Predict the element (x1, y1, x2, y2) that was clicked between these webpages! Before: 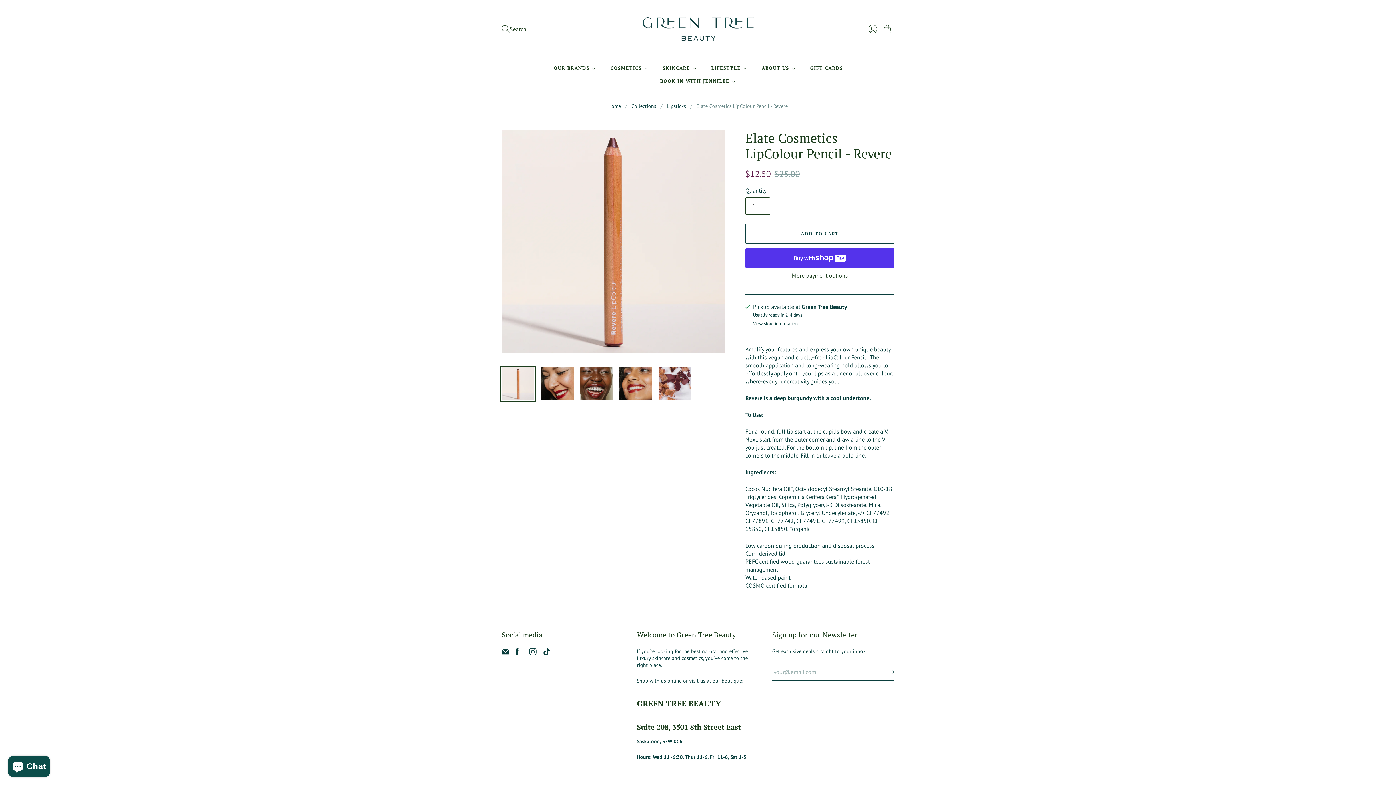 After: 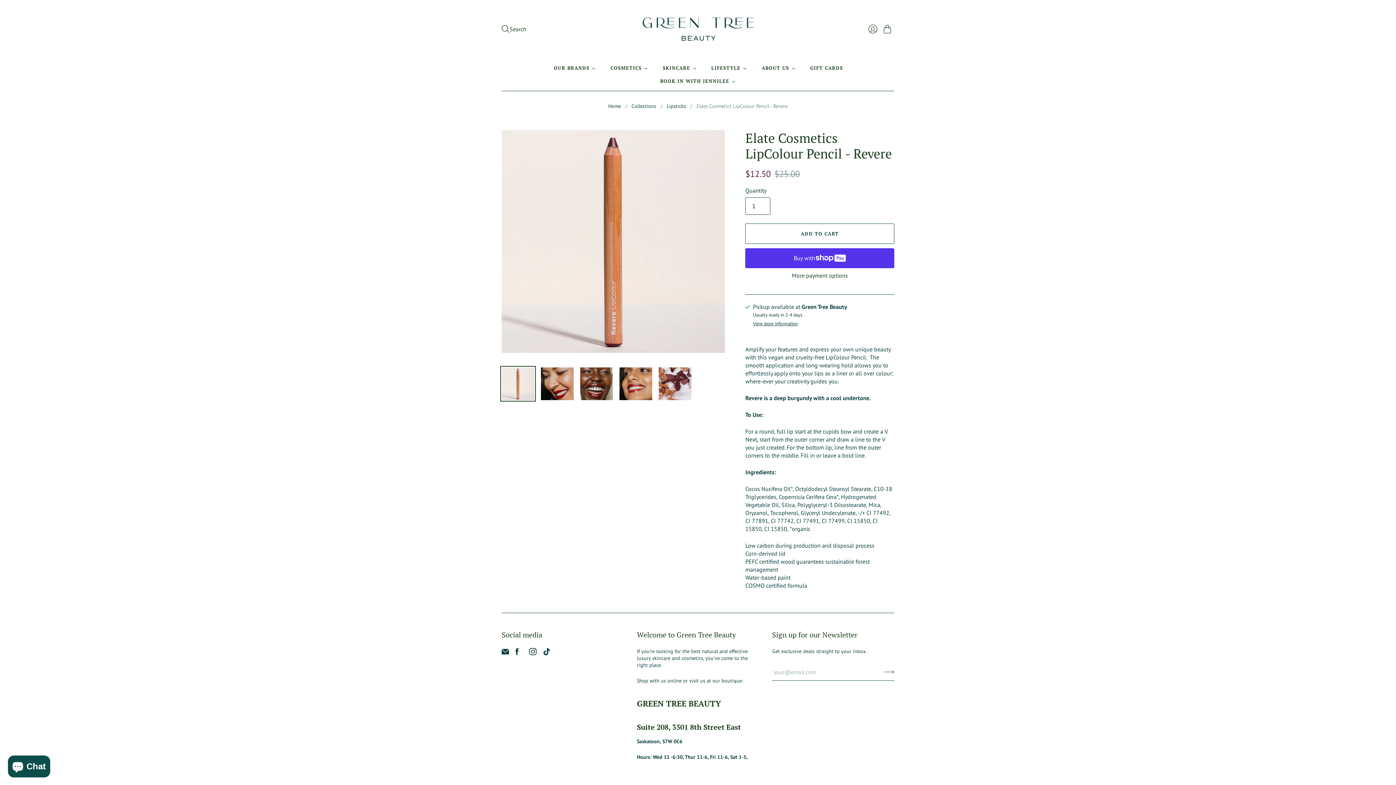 Action: bbox: (501, 367, 534, 400) label: Elate Cosmetics LipColour Pencil - Revere thumbnail